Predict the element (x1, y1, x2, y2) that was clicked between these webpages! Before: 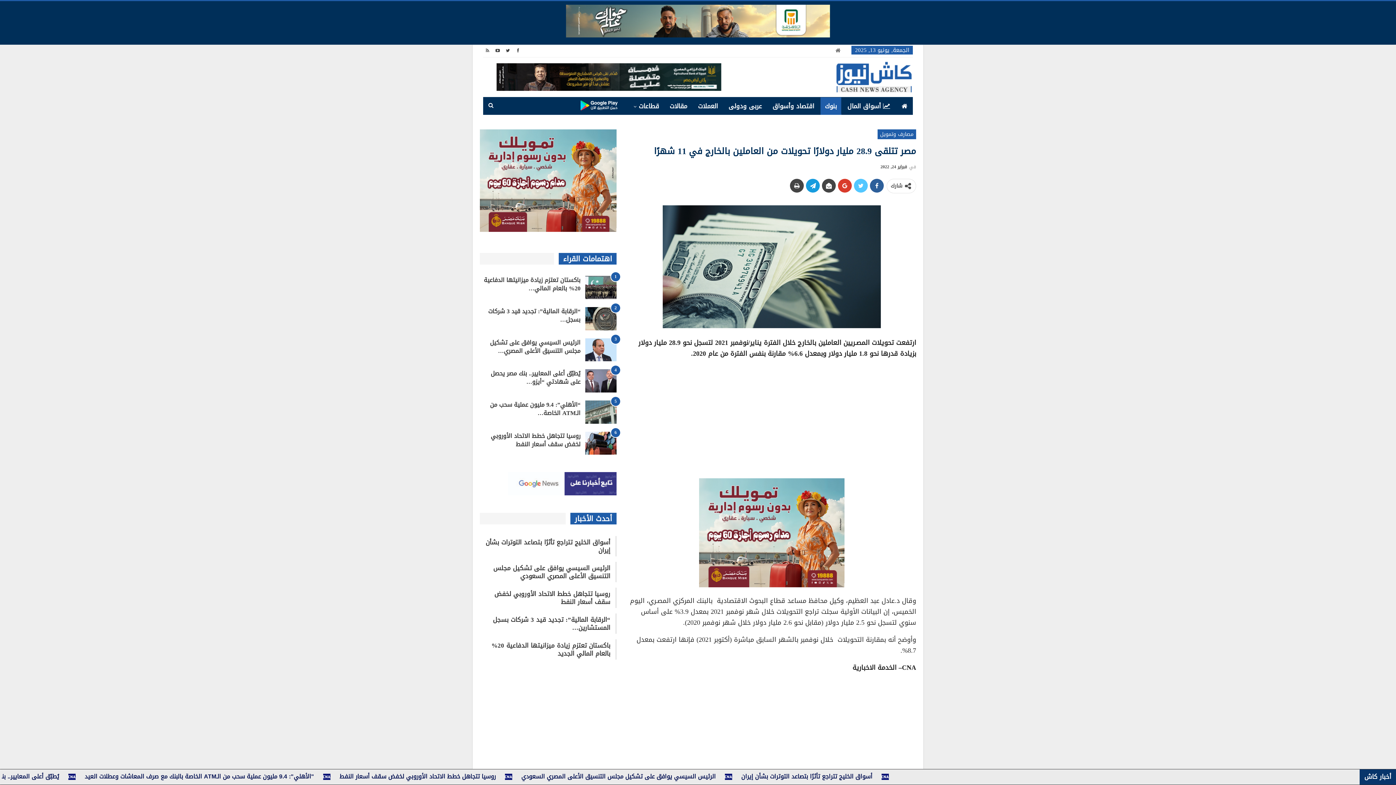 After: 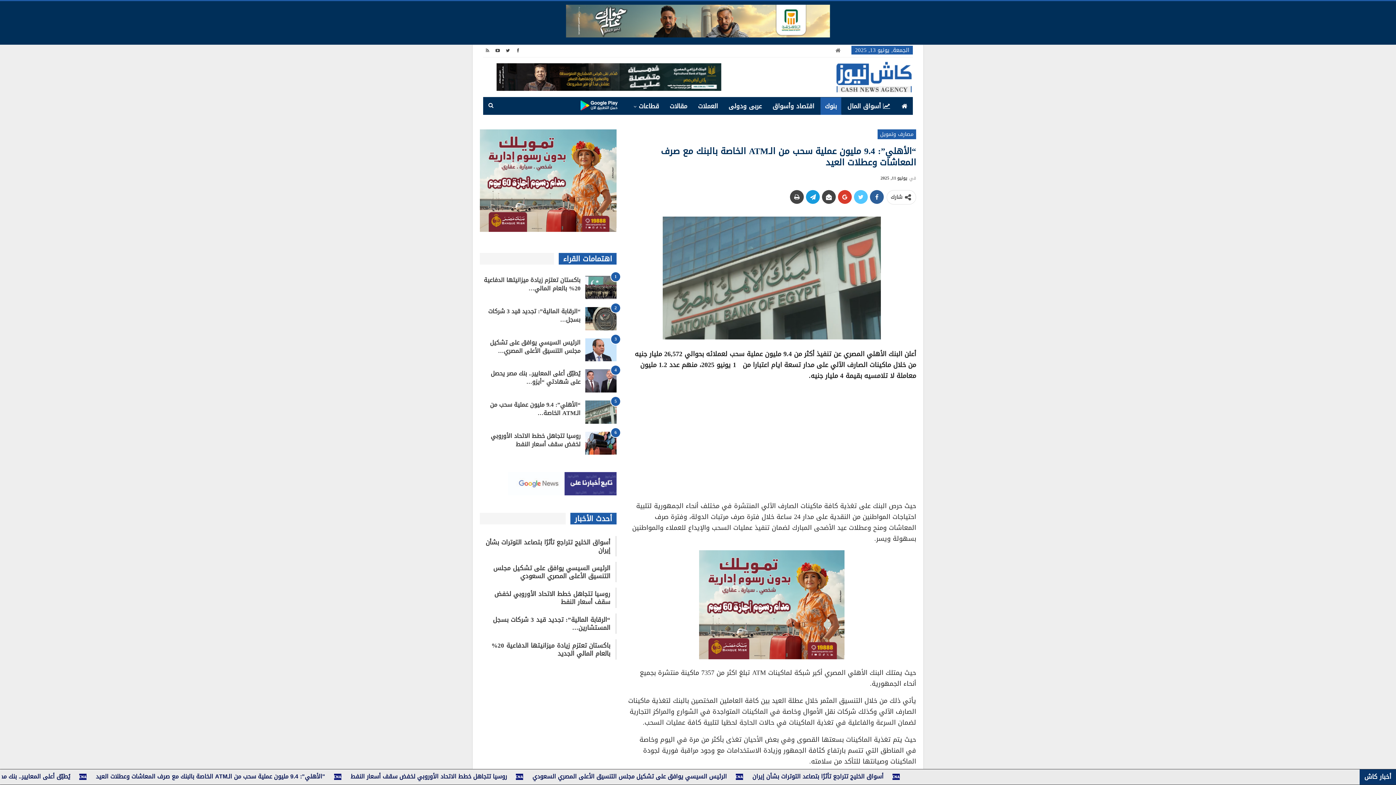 Action: bbox: (585, 400, 616, 423)